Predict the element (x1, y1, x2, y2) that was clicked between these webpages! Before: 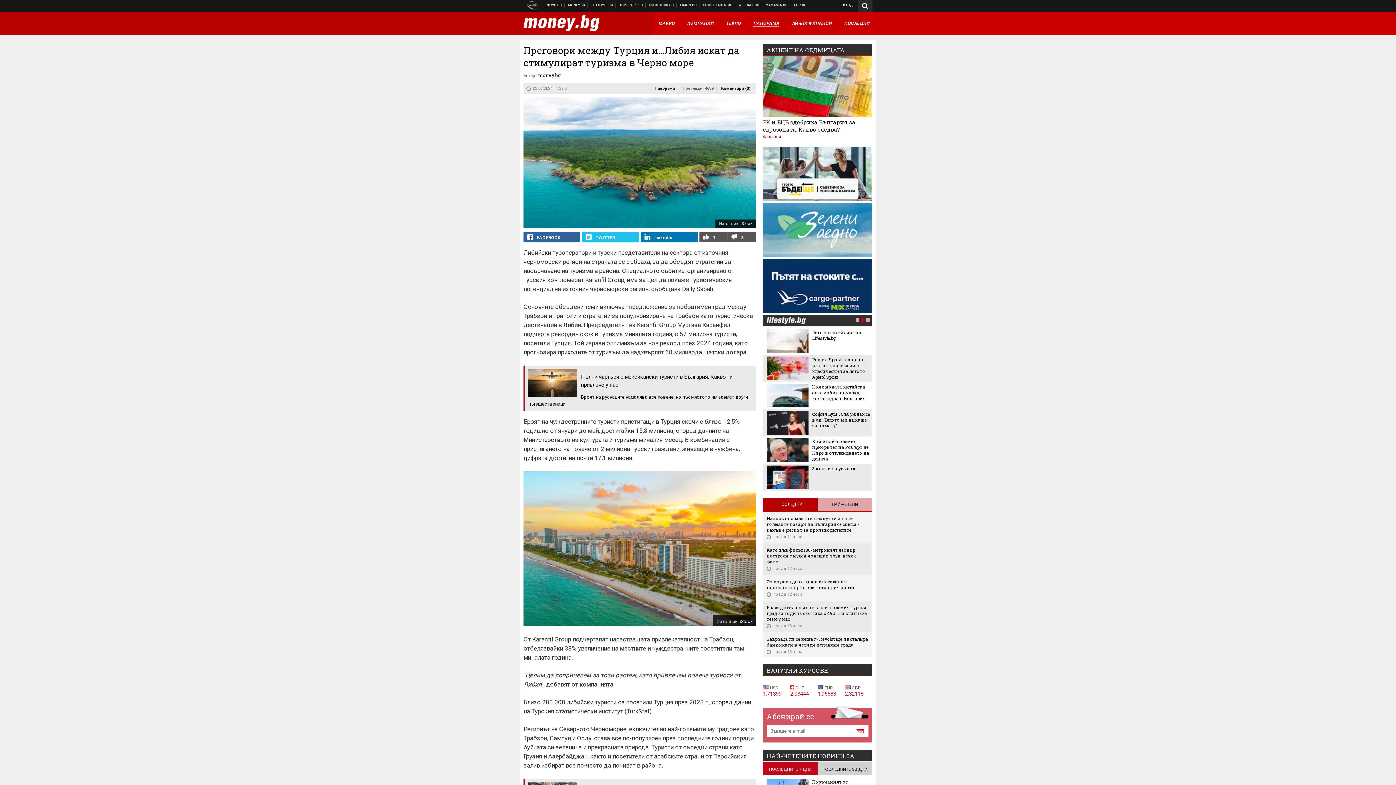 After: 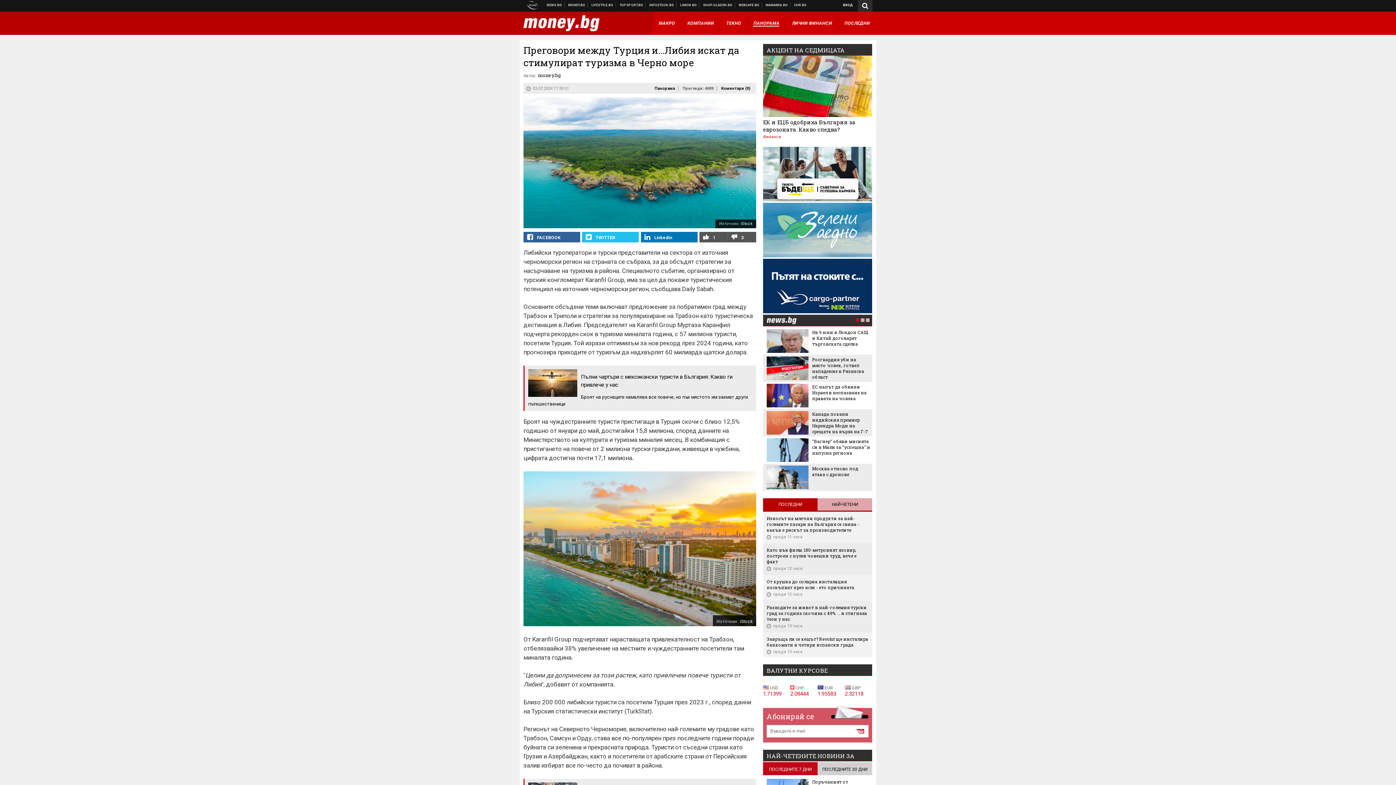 Action: bbox: (766, 329, 808, 353)